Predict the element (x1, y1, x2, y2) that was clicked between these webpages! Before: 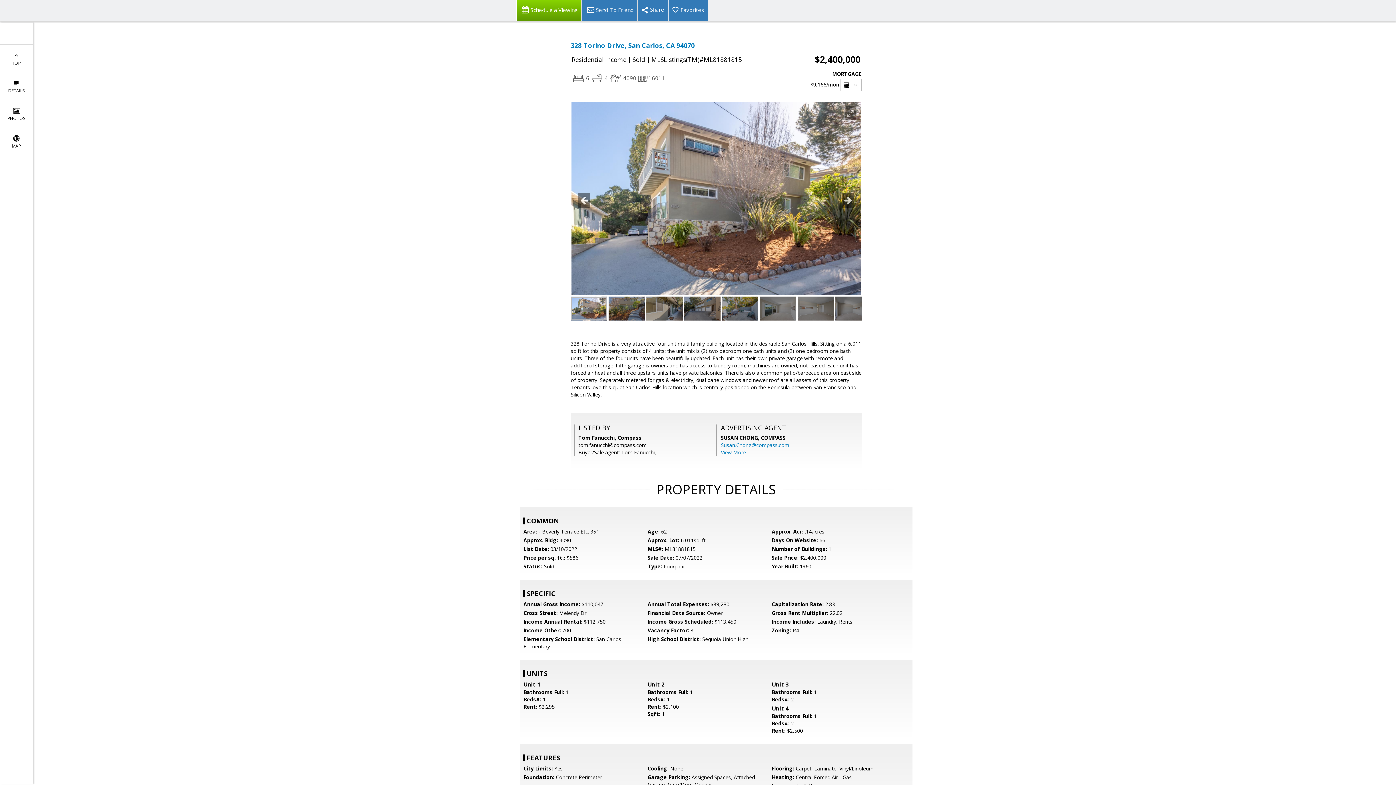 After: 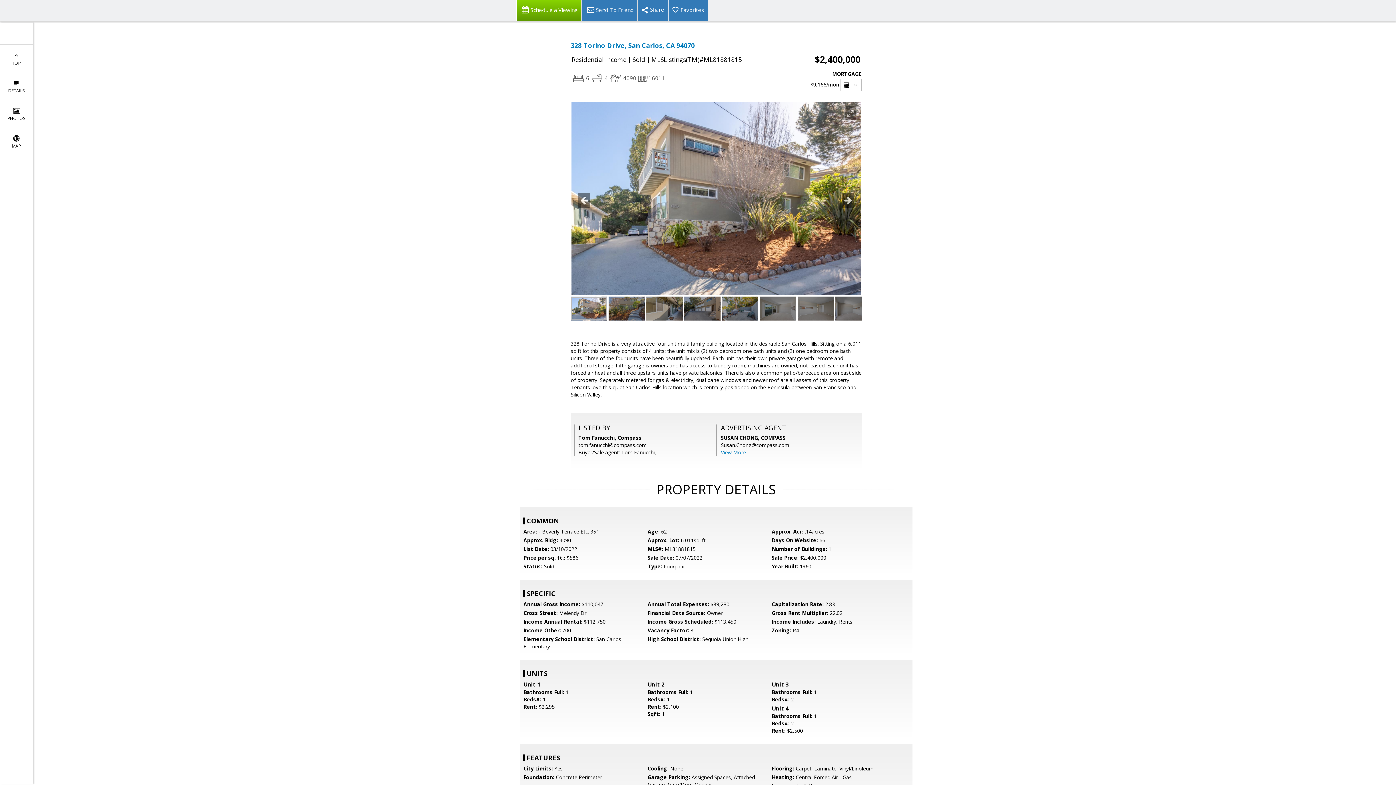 Action: bbox: (721, 441, 789, 448) label: Susan.Chong@compass.com